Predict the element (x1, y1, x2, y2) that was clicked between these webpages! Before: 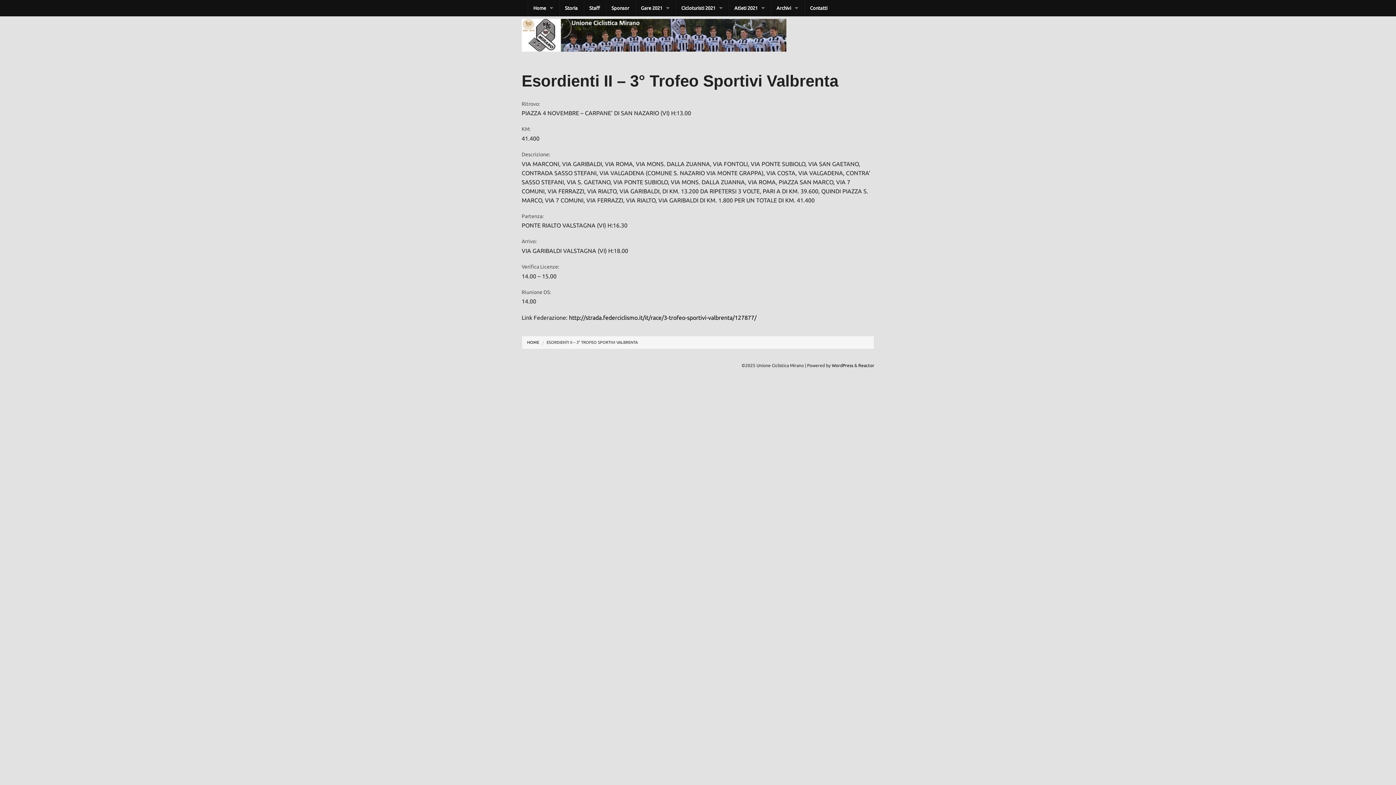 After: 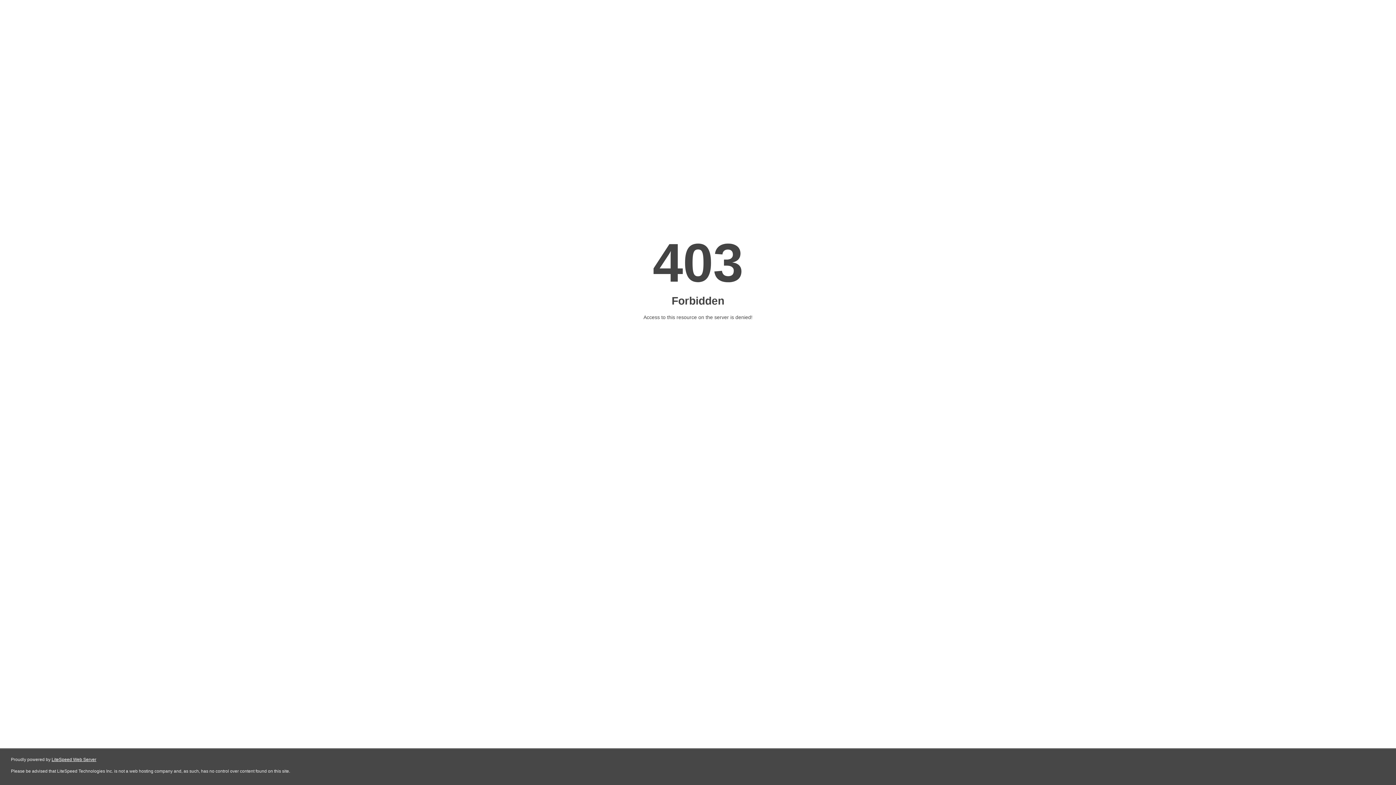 Action: bbox: (858, 363, 874, 368) label: Reactor